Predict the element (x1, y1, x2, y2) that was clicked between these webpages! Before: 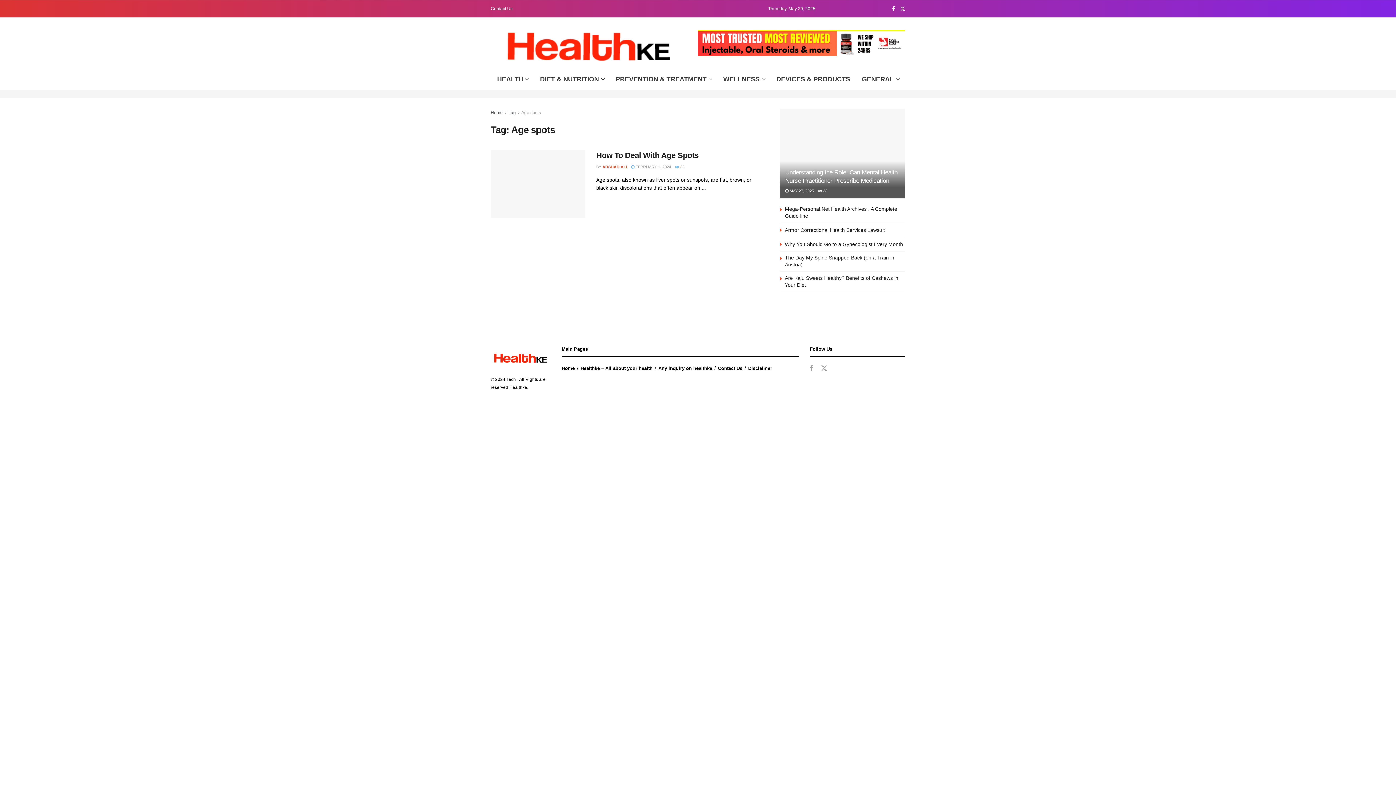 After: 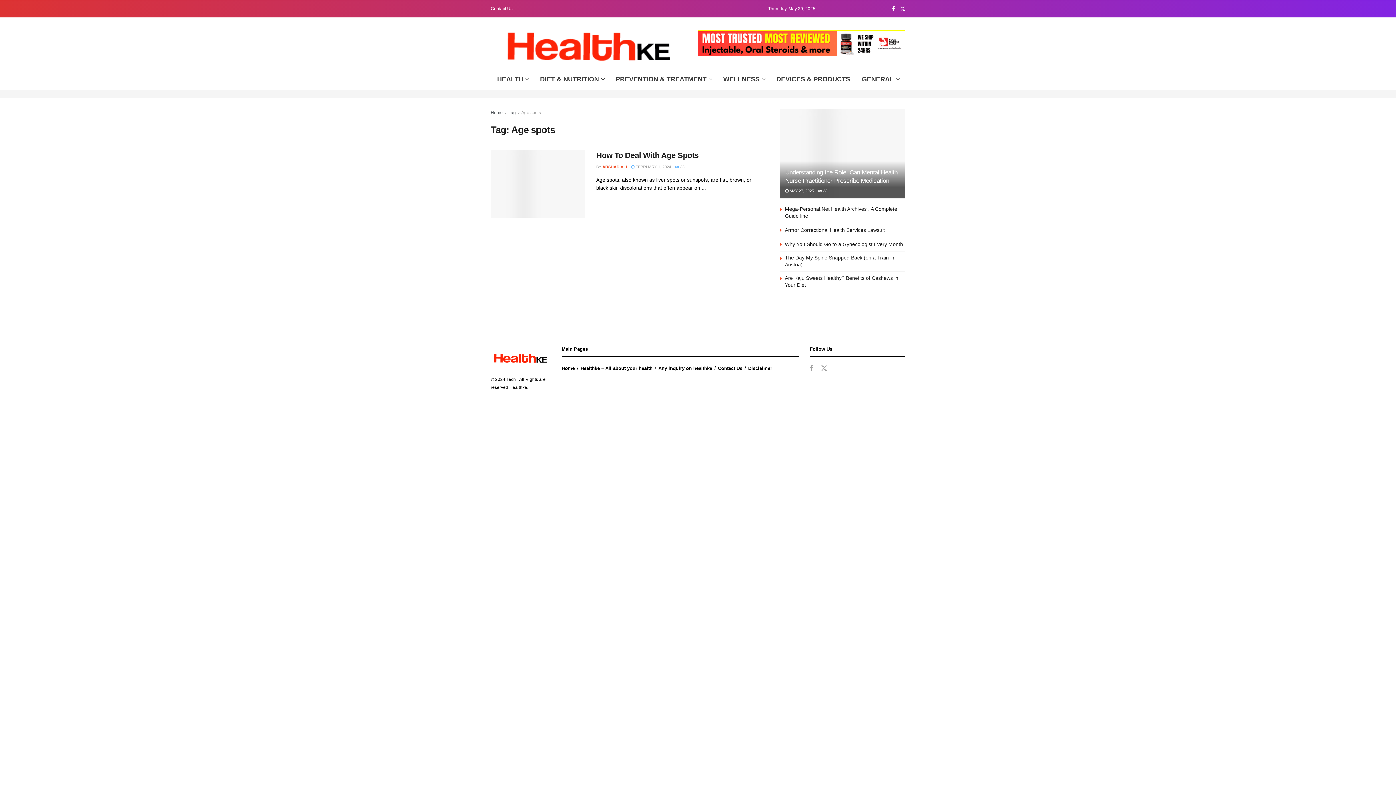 Action: bbox: (521, 110, 541, 115) label: Age spots